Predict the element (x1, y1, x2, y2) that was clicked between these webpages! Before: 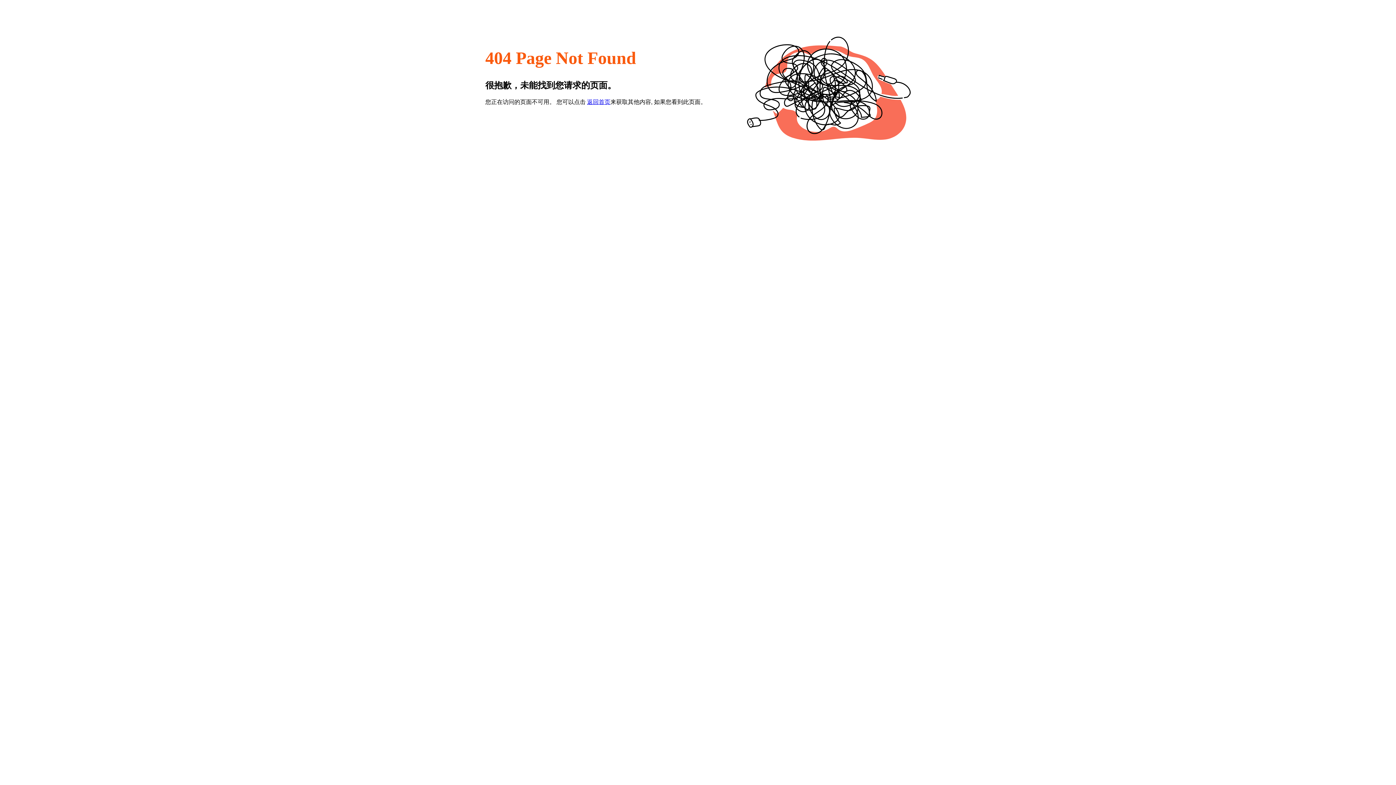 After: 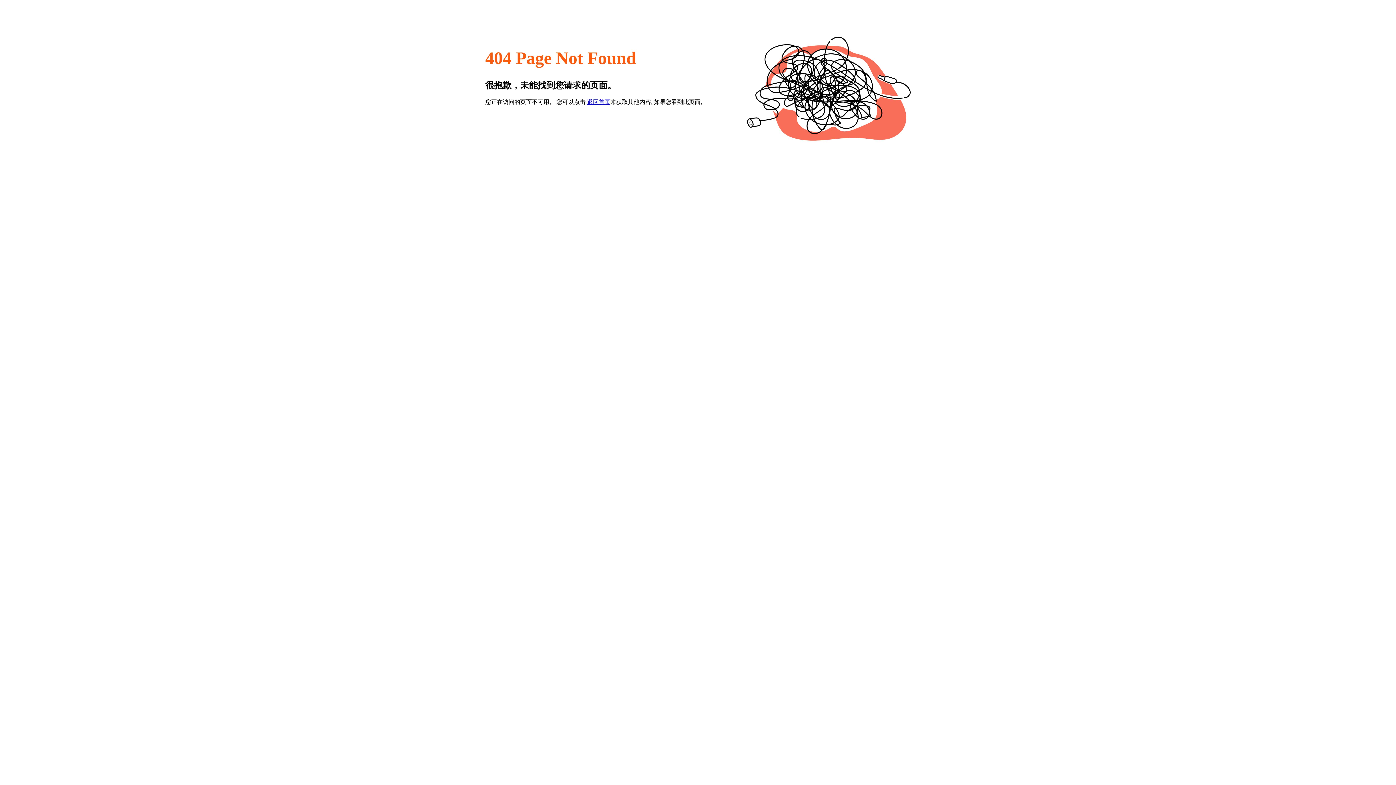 Action: label: 返回首页 bbox: (587, 98, 610, 105)